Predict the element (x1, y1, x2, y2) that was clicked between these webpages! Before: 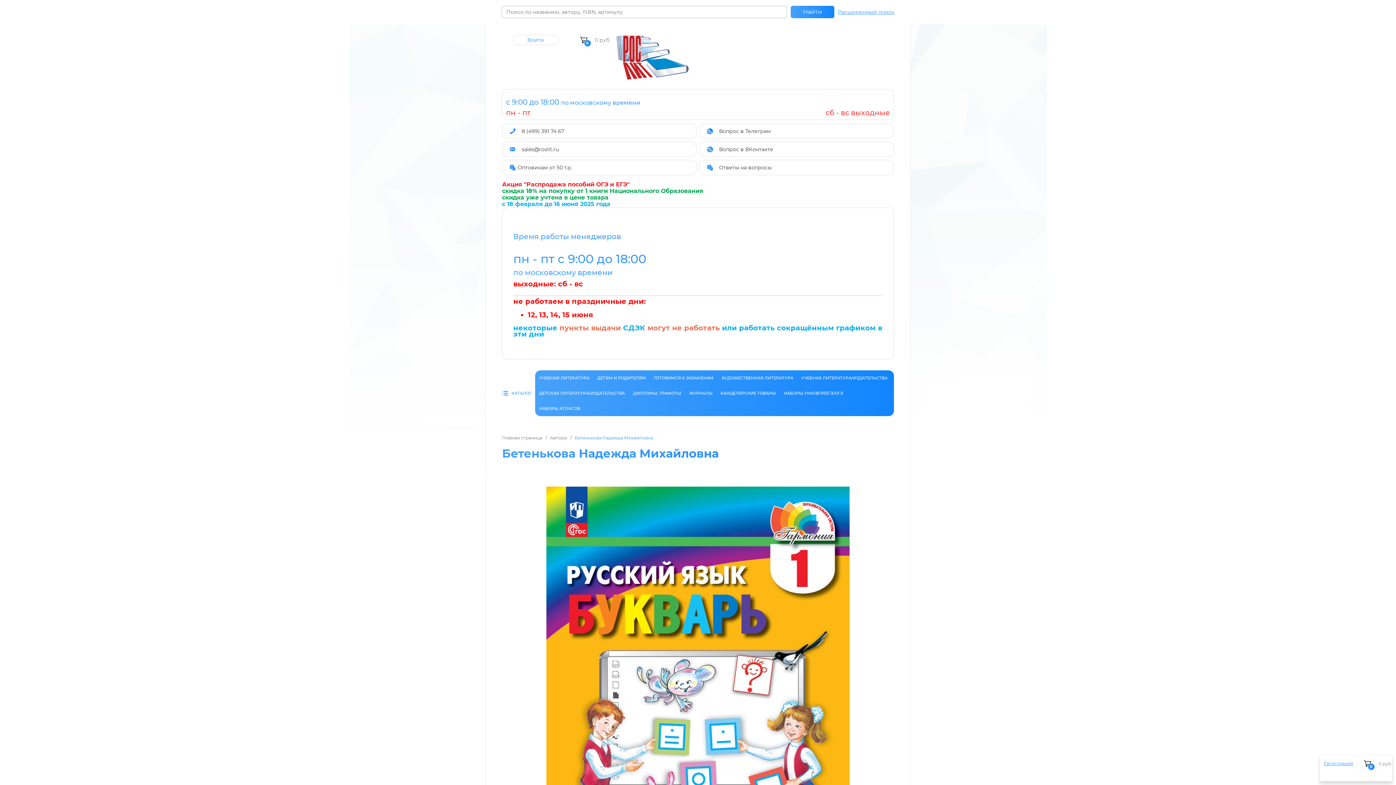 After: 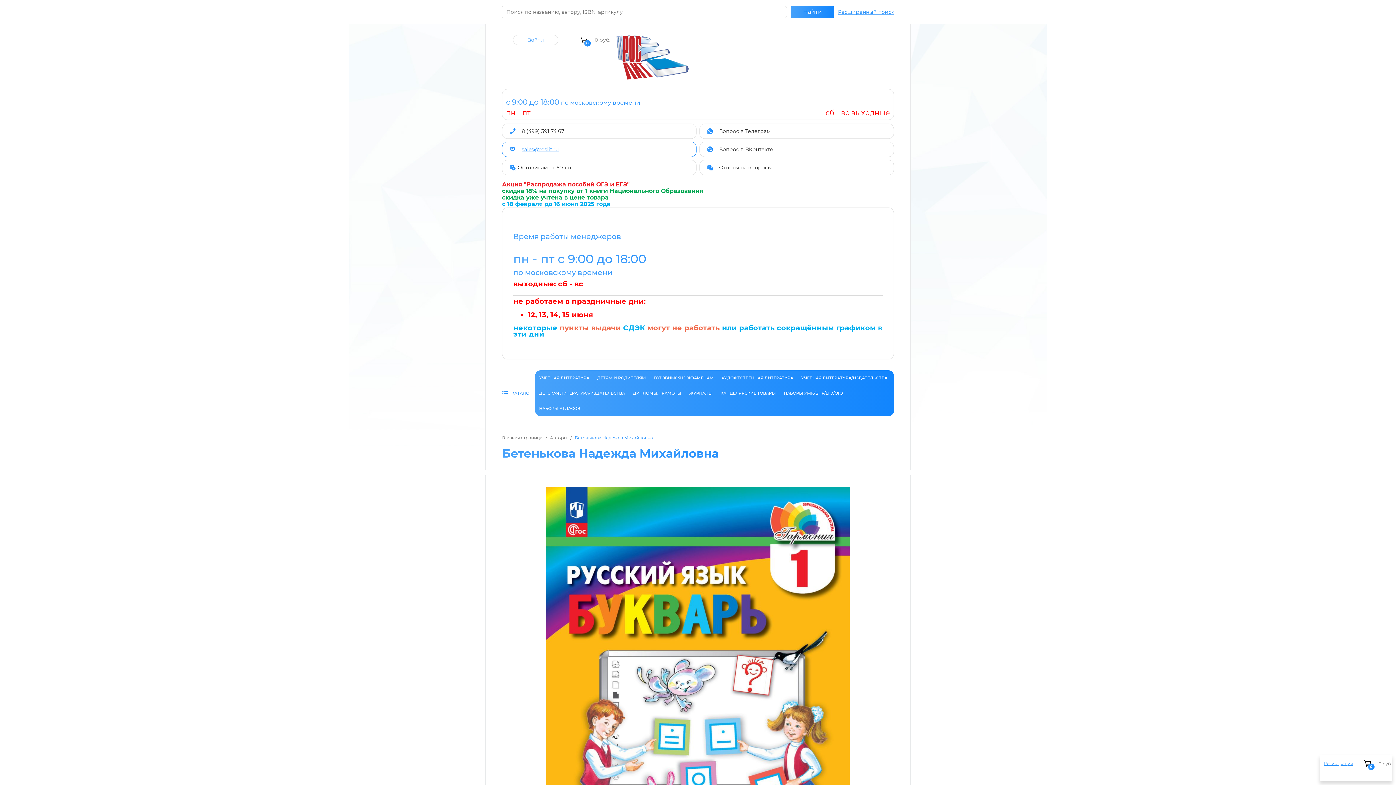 Action: label: sales@roslit.ru bbox: (502, 141, 696, 157)